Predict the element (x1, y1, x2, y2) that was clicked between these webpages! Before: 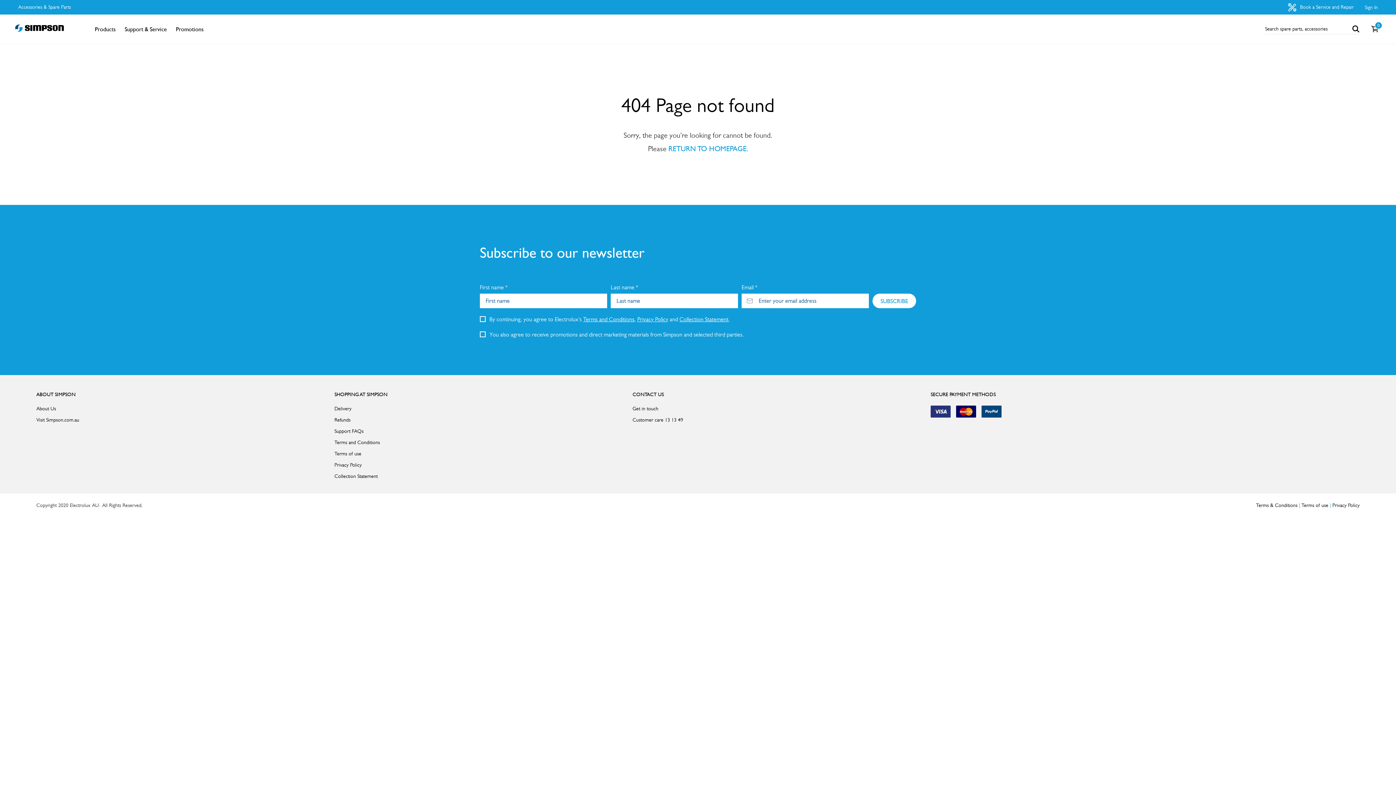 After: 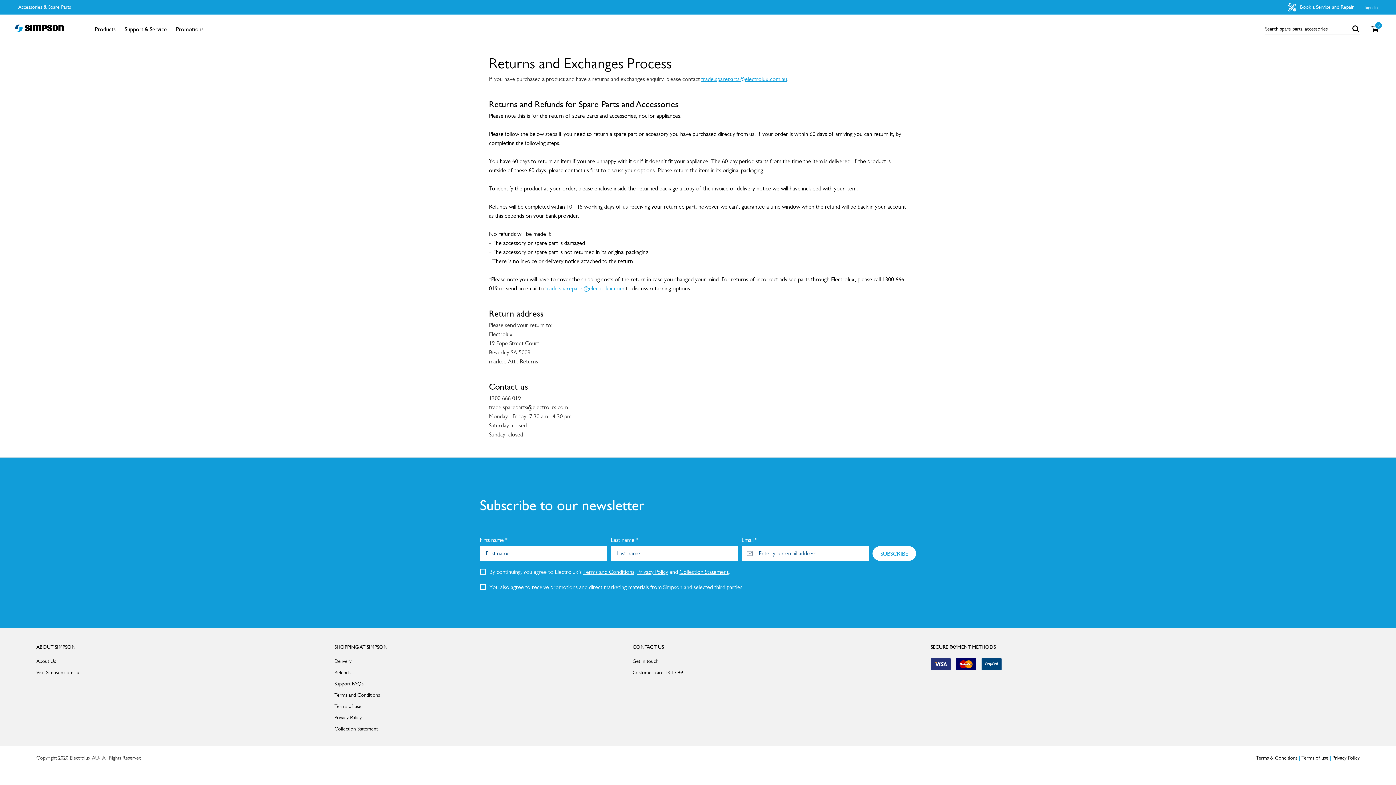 Action: bbox: (334, 415, 350, 424) label: Refunds